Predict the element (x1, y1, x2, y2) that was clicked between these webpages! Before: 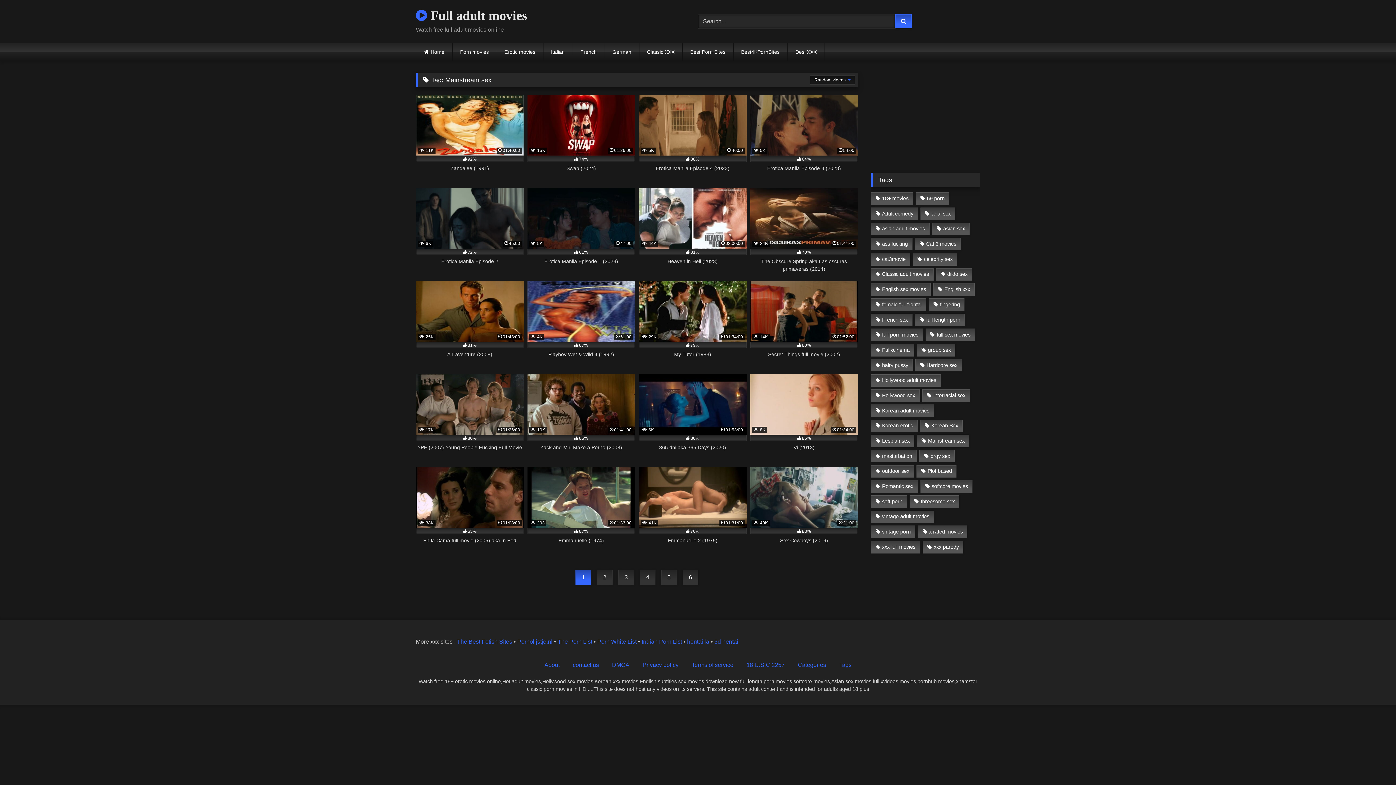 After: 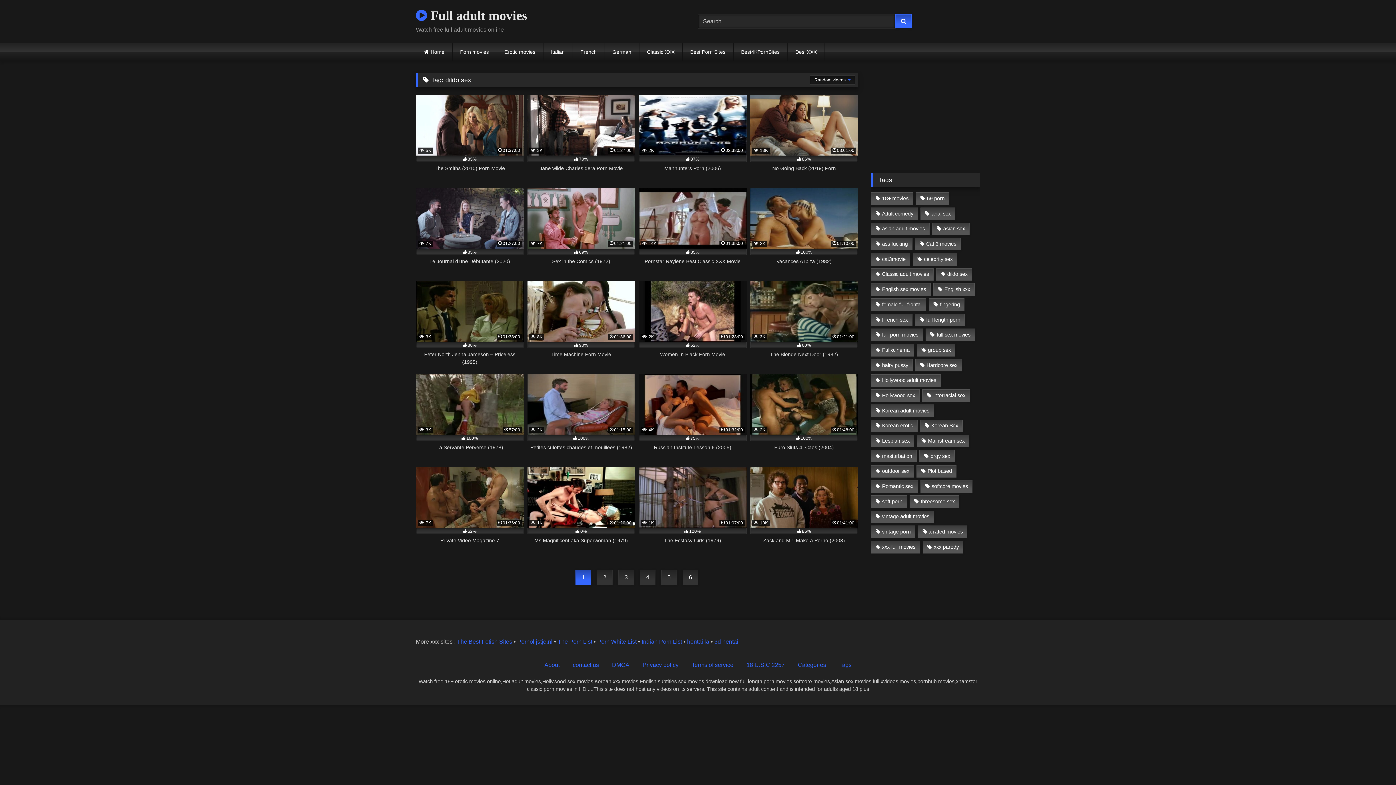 Action: label: dildo sex (116 items) bbox: (936, 268, 972, 280)